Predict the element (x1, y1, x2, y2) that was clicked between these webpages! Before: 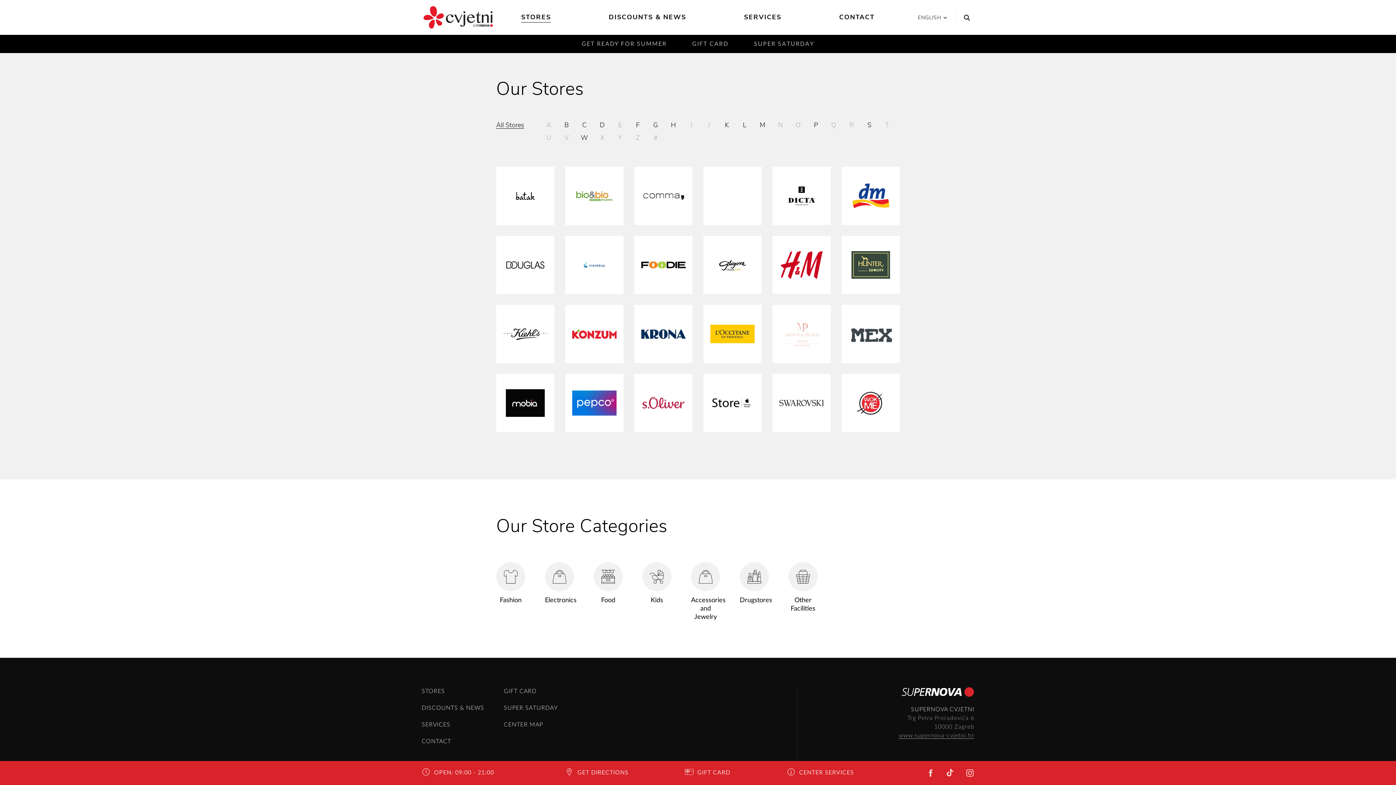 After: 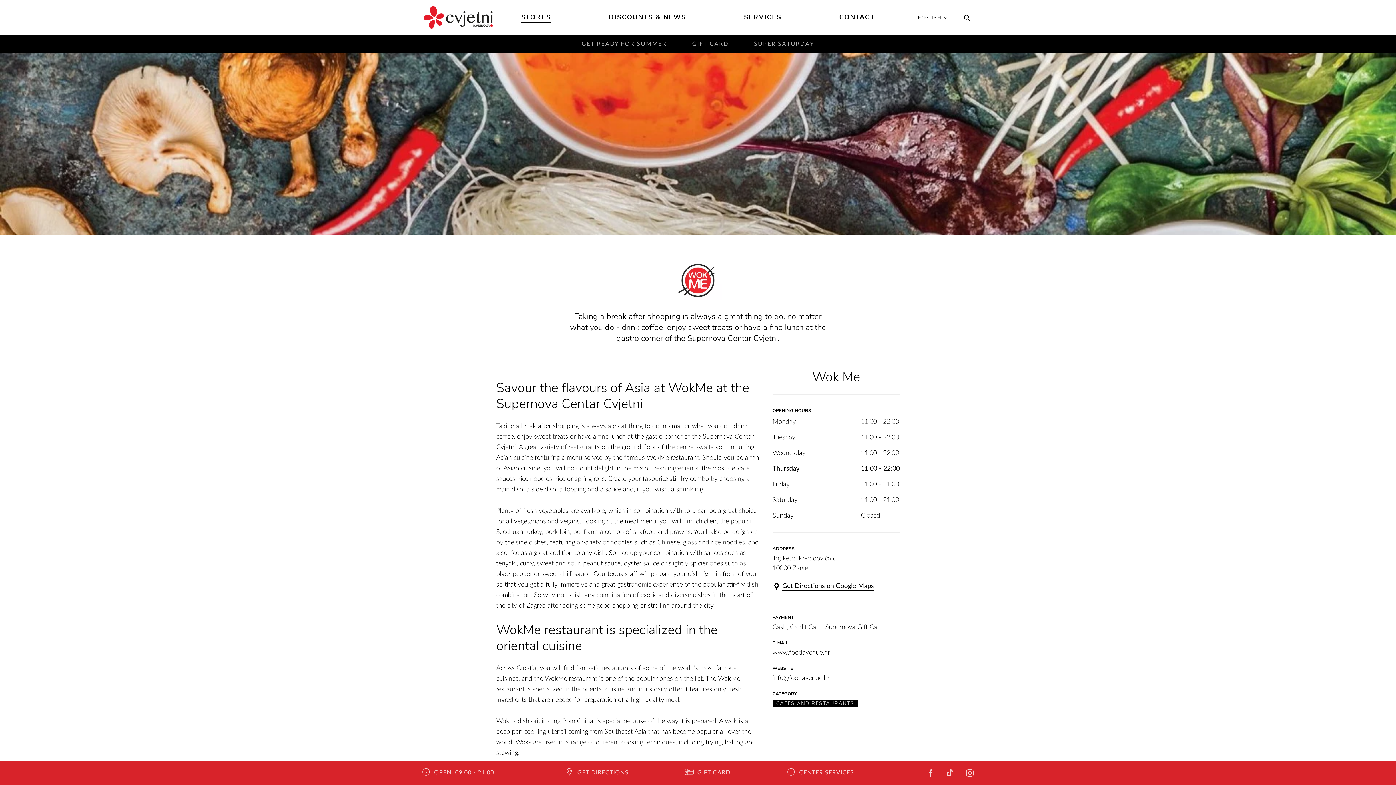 Action: label: Wok Me bbox: (841, 374, 900, 432)